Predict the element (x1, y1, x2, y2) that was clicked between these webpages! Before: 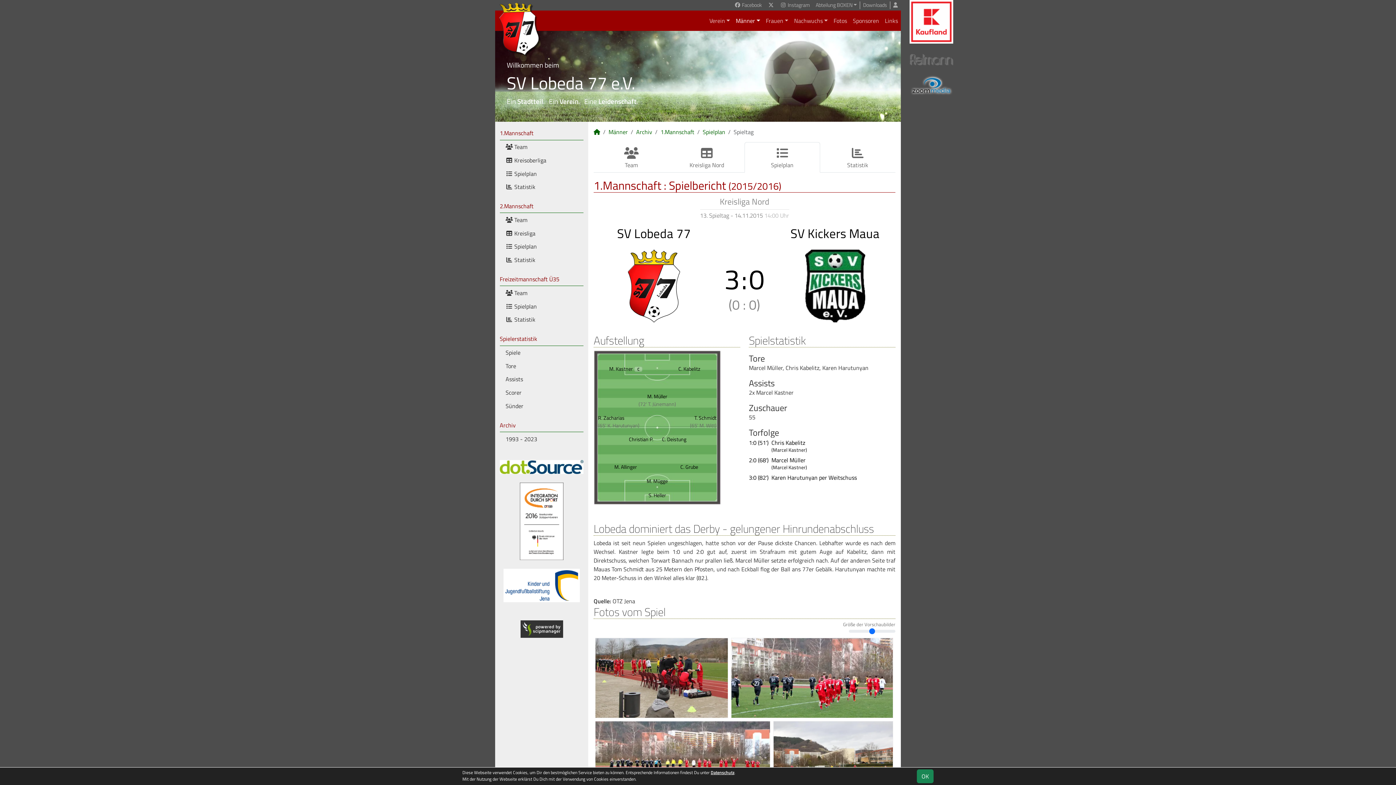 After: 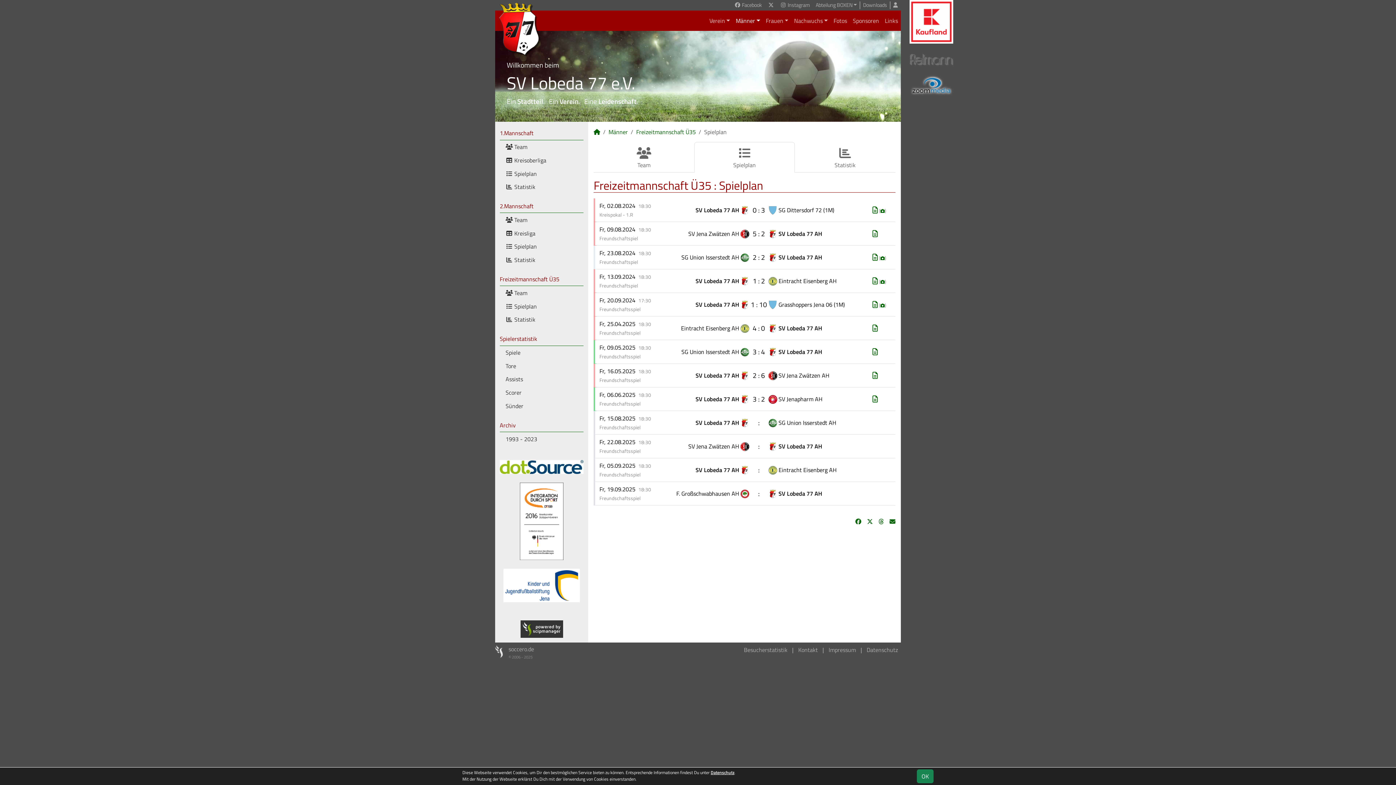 Action: bbox: (505, 299, 583, 313) label:  Spielplan